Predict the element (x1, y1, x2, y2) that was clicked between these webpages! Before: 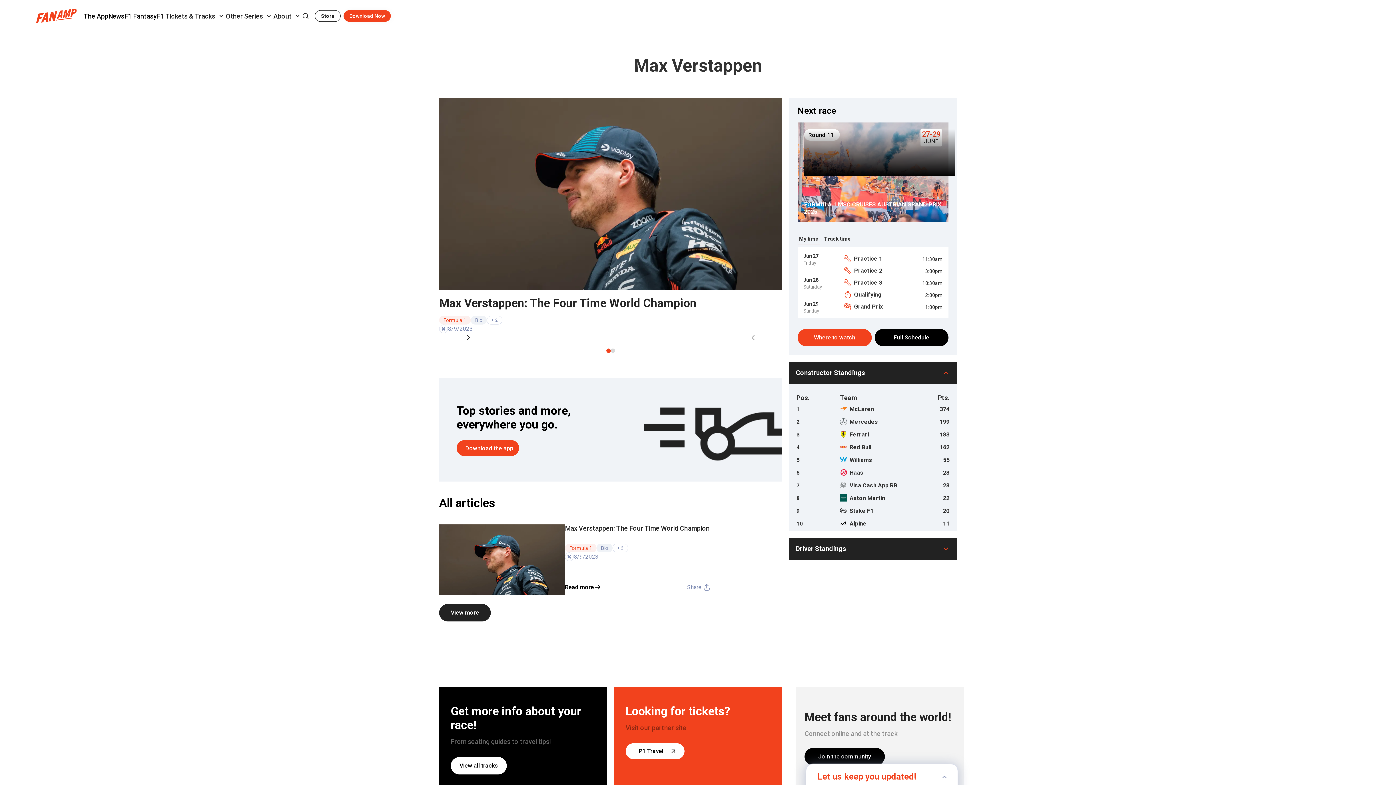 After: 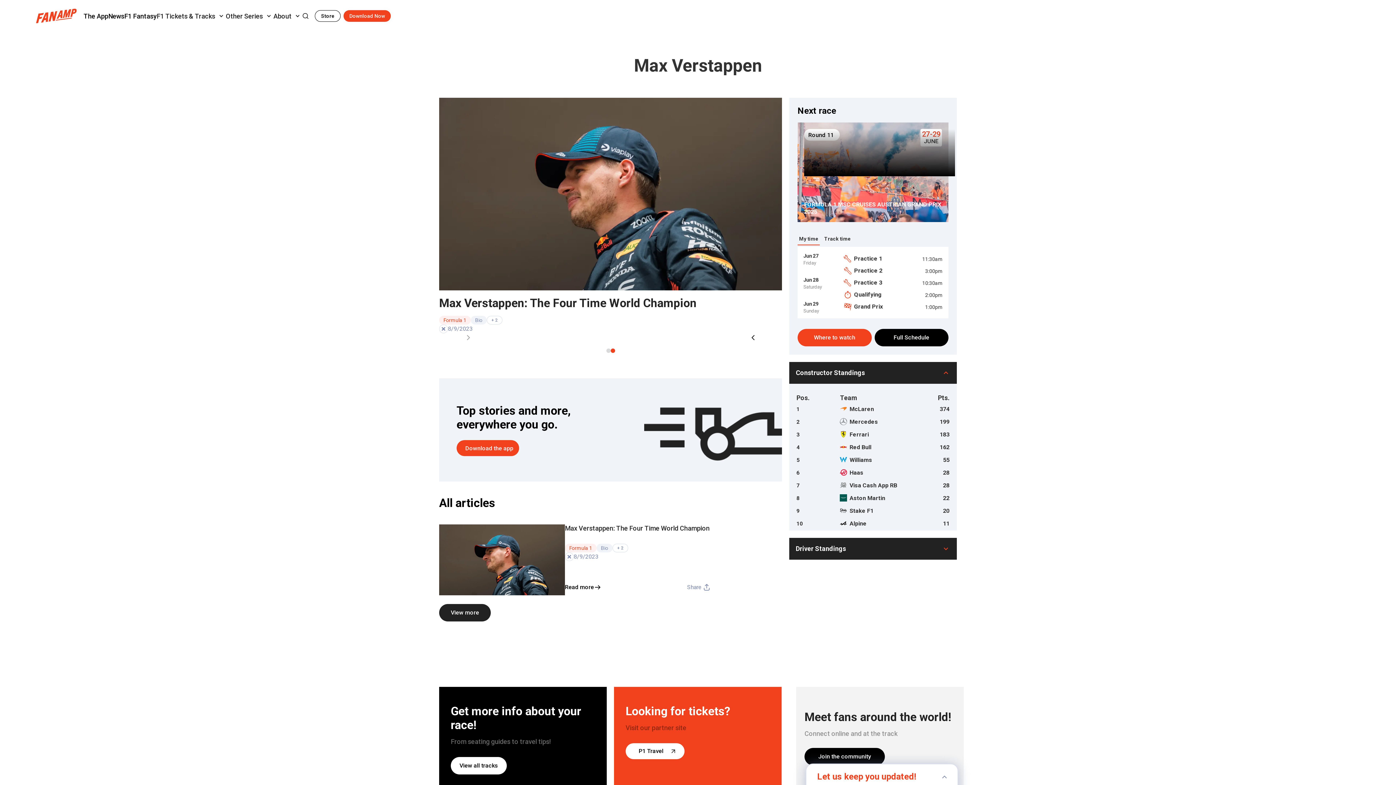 Action: bbox: (610, 348, 615, 353) label: Show slide 2 of 2